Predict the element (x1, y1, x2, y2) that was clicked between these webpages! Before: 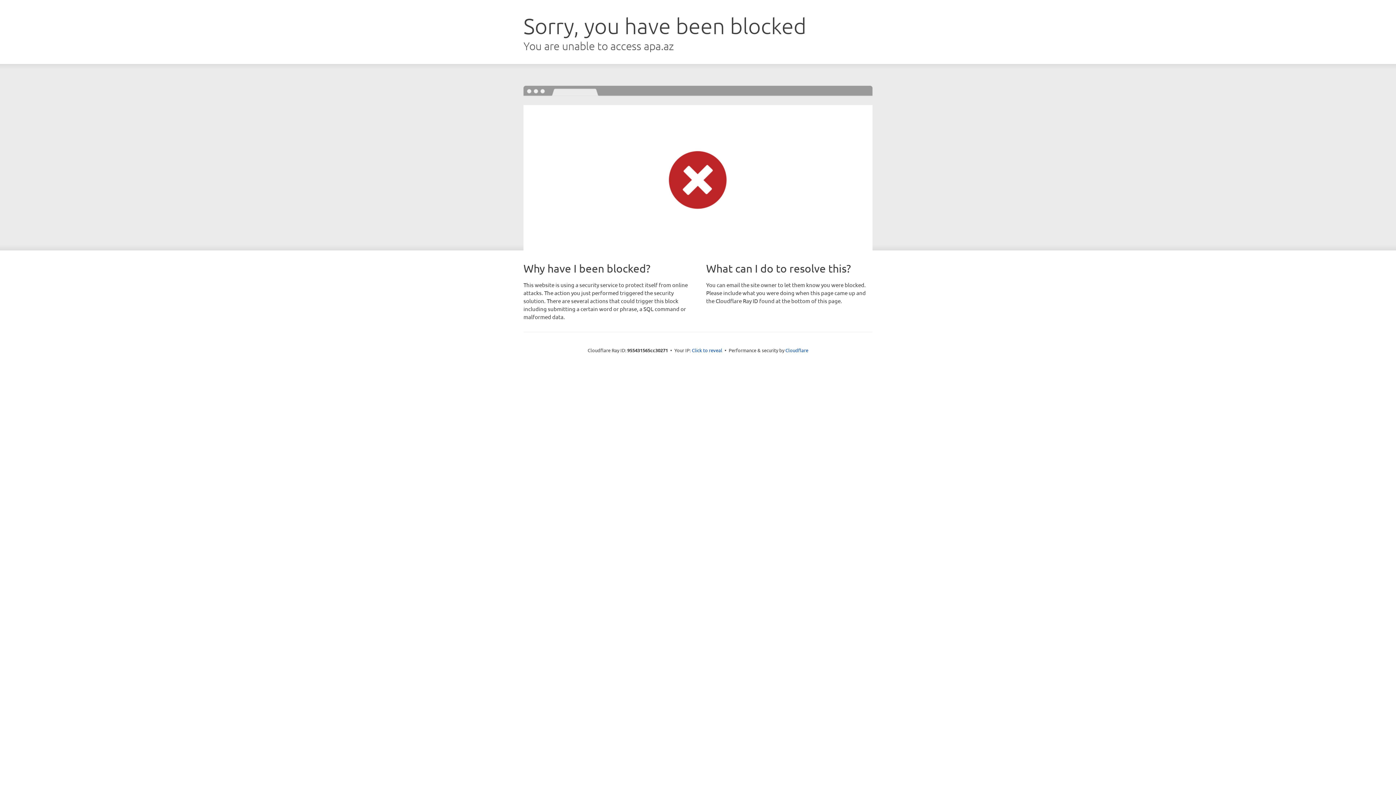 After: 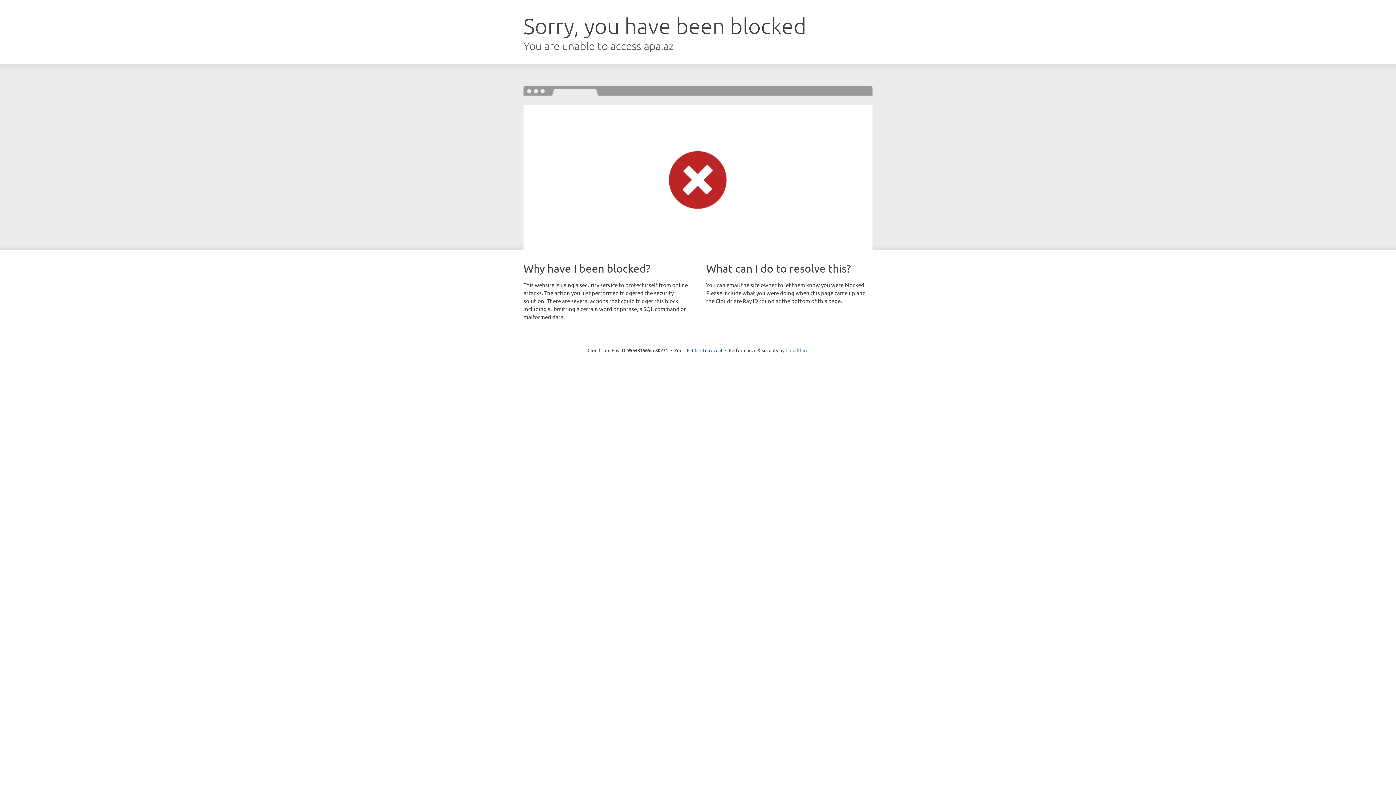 Action: bbox: (785, 347, 808, 353) label: Cloudflare